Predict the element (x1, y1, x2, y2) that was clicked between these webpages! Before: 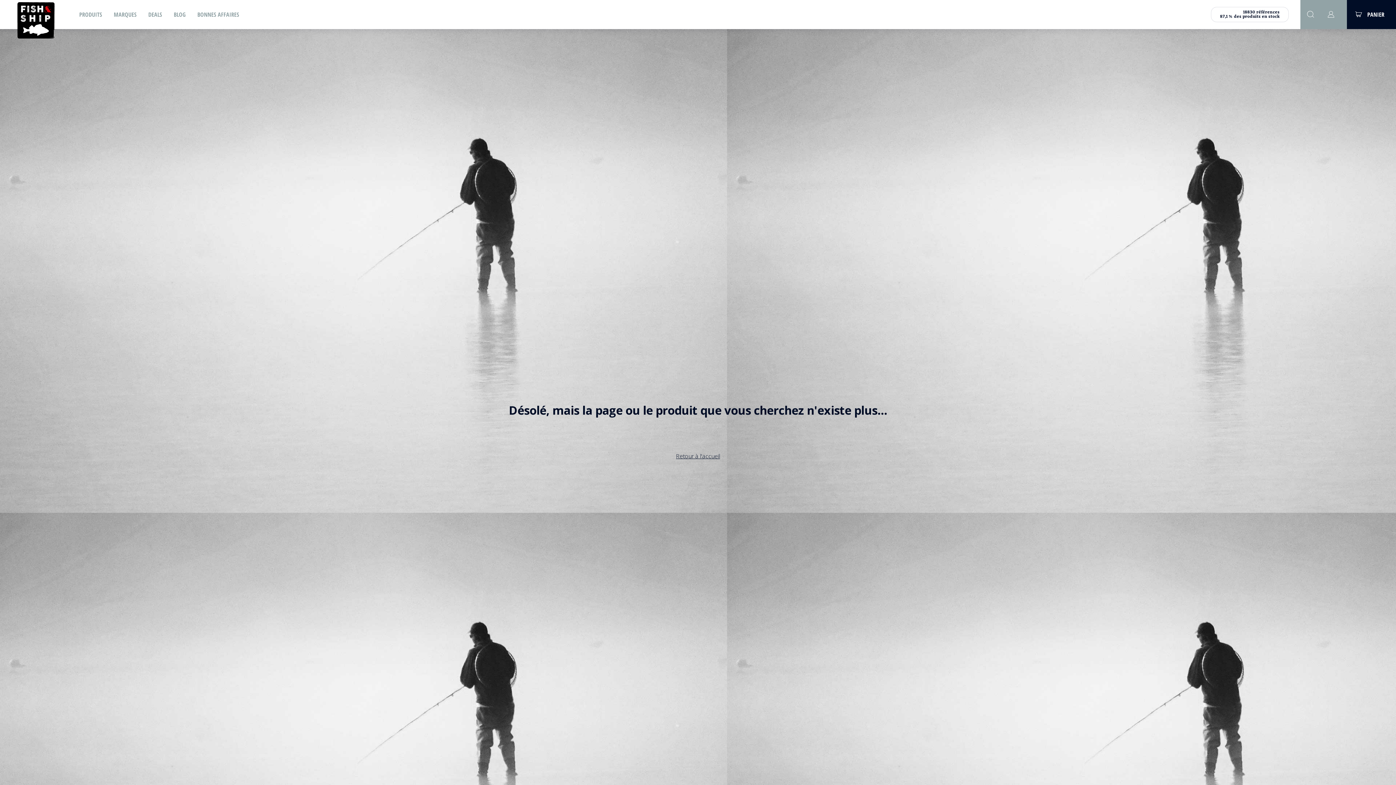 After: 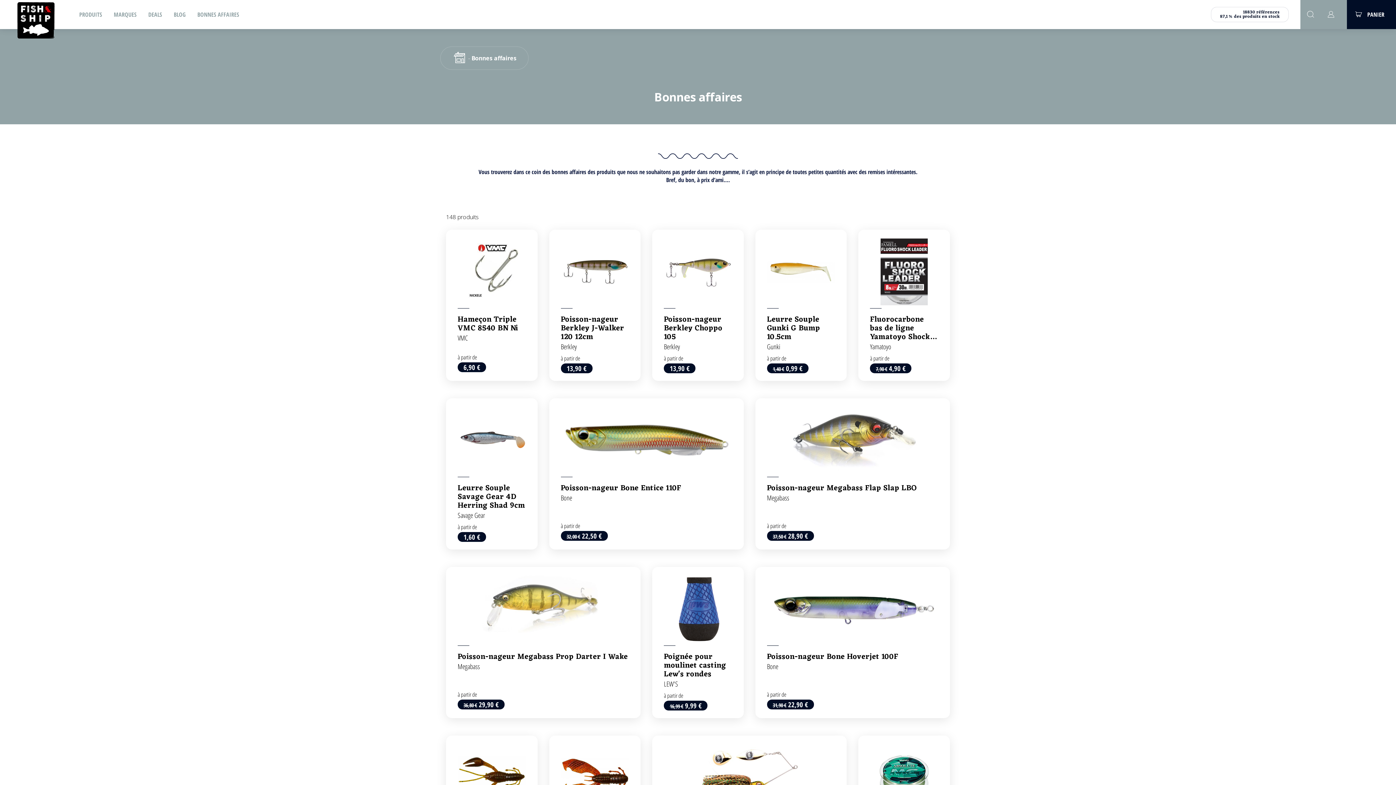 Action: label: BONNES AFFAIRES bbox: (191, 0, 245, 29)